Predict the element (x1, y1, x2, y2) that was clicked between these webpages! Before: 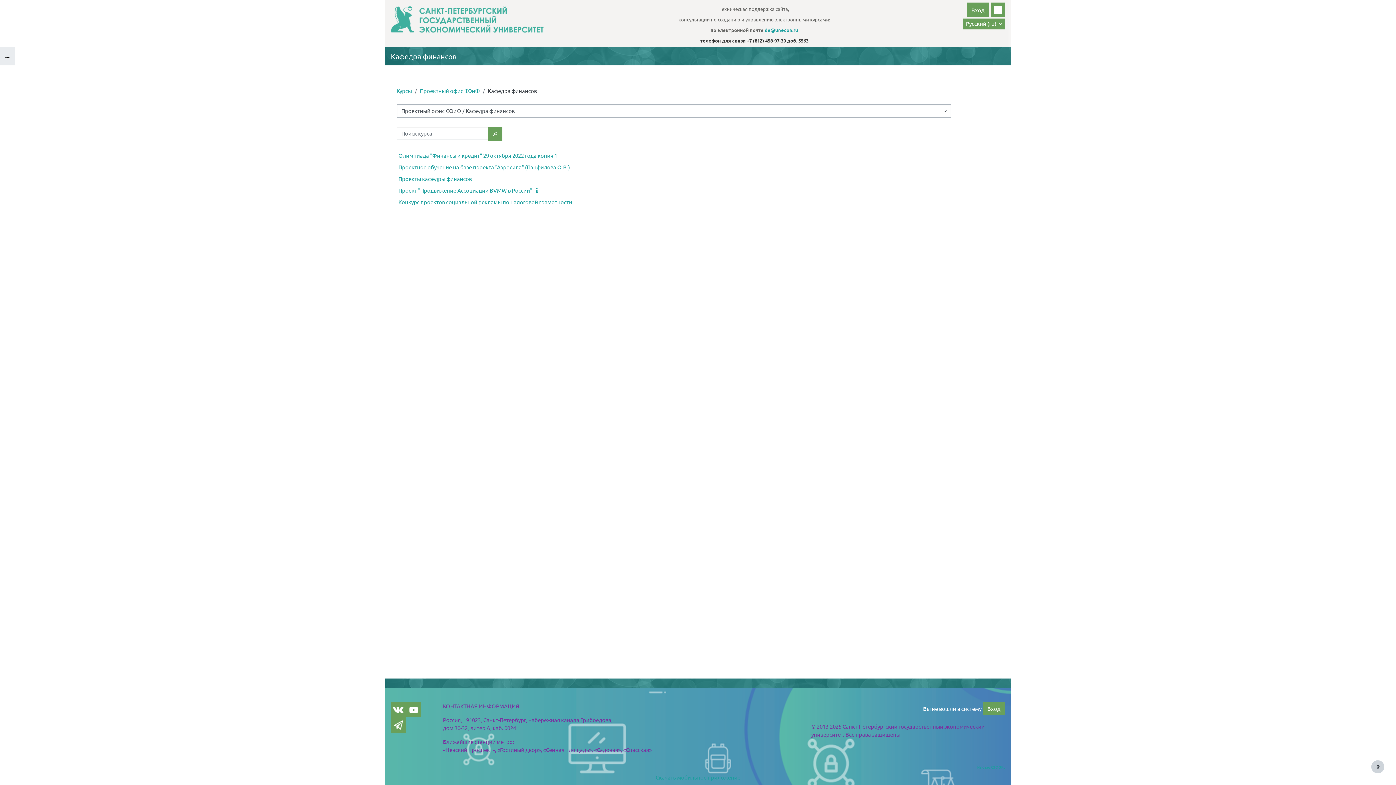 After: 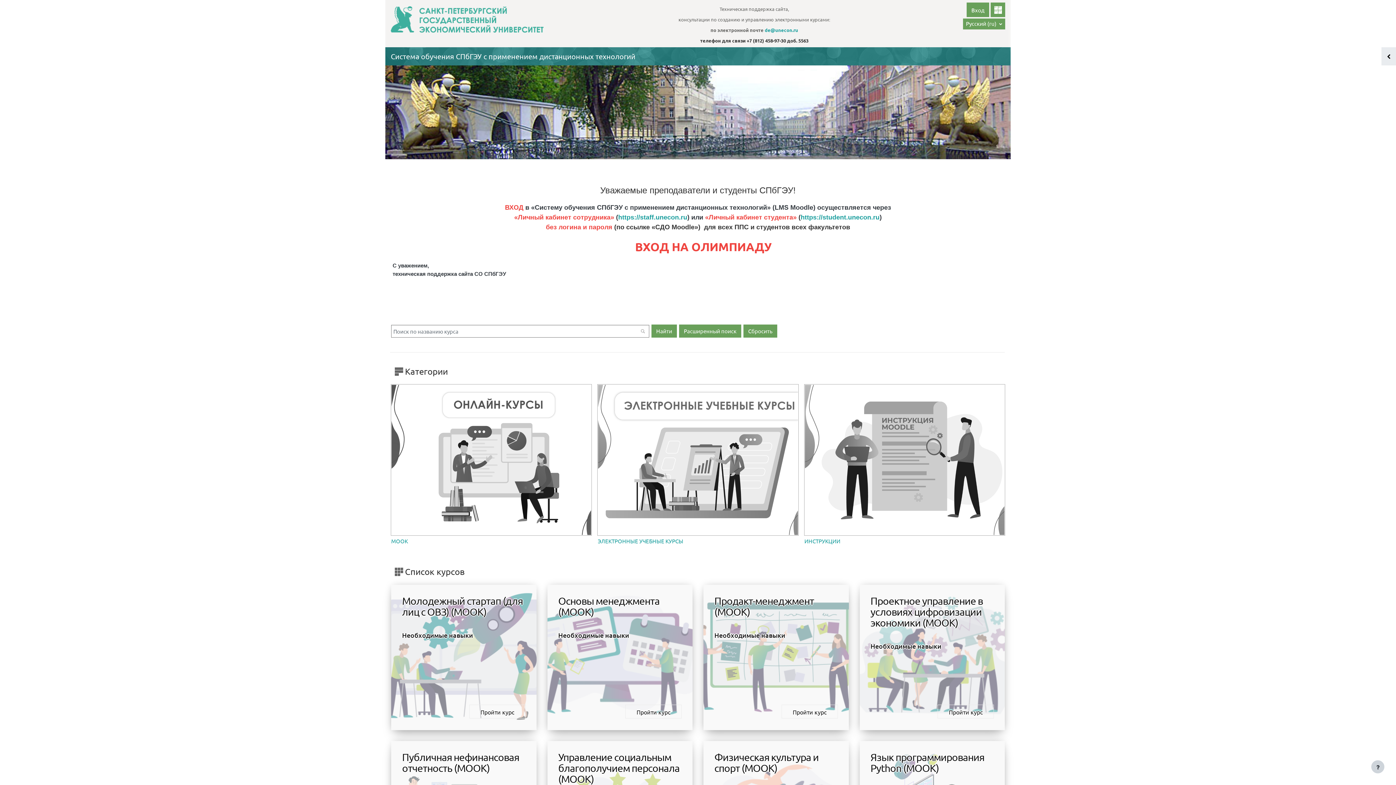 Action: bbox: (390, 2, 543, 32)